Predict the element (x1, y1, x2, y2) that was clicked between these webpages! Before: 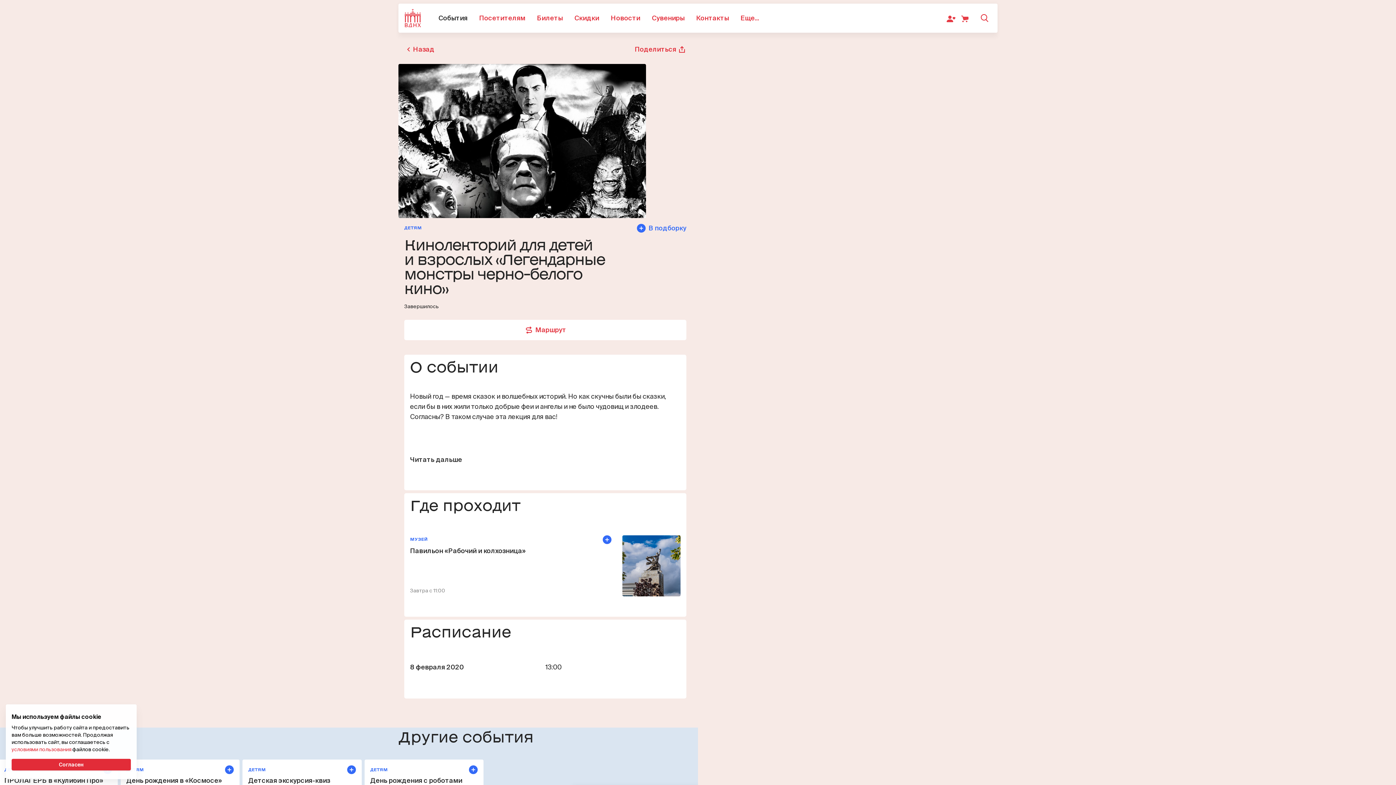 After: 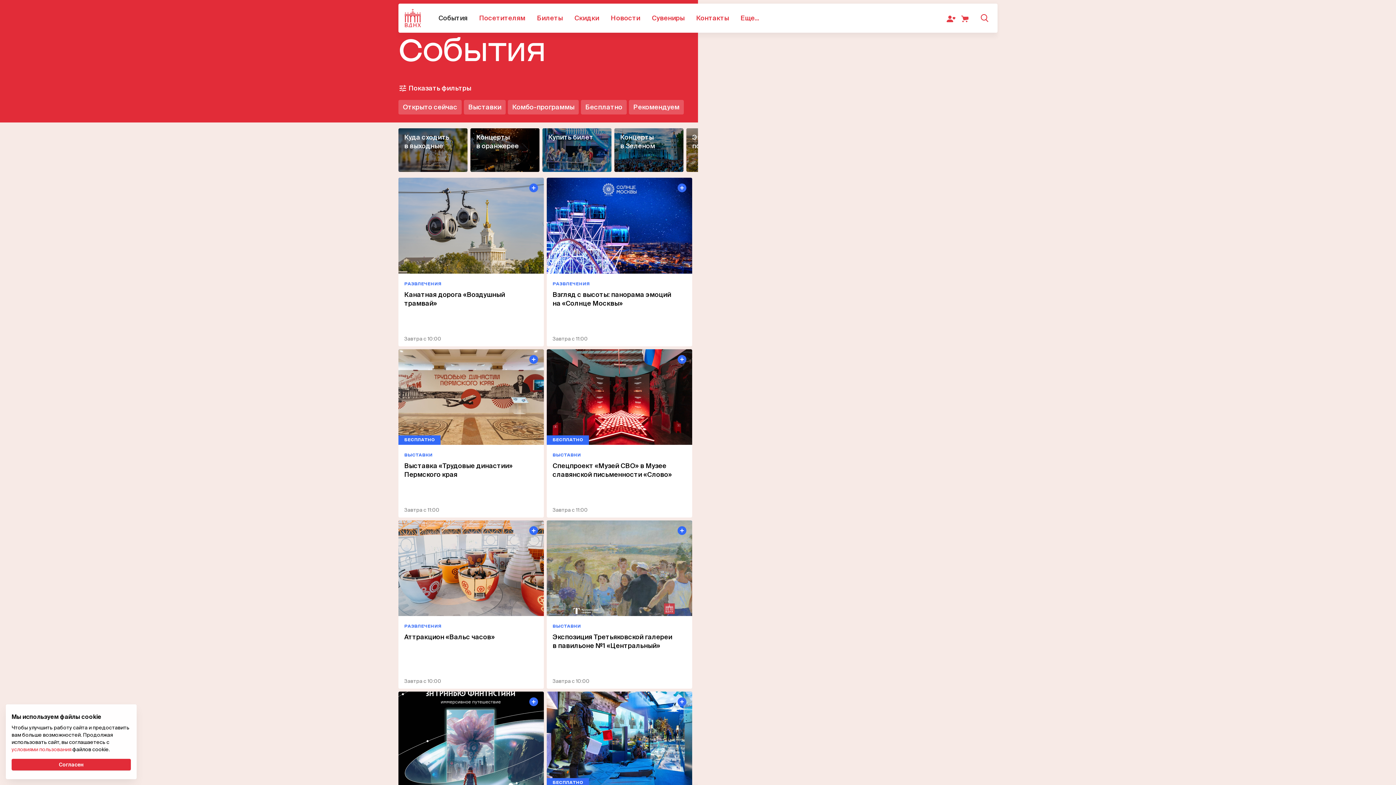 Action: label: Назад bbox: (404, 45, 434, 53)